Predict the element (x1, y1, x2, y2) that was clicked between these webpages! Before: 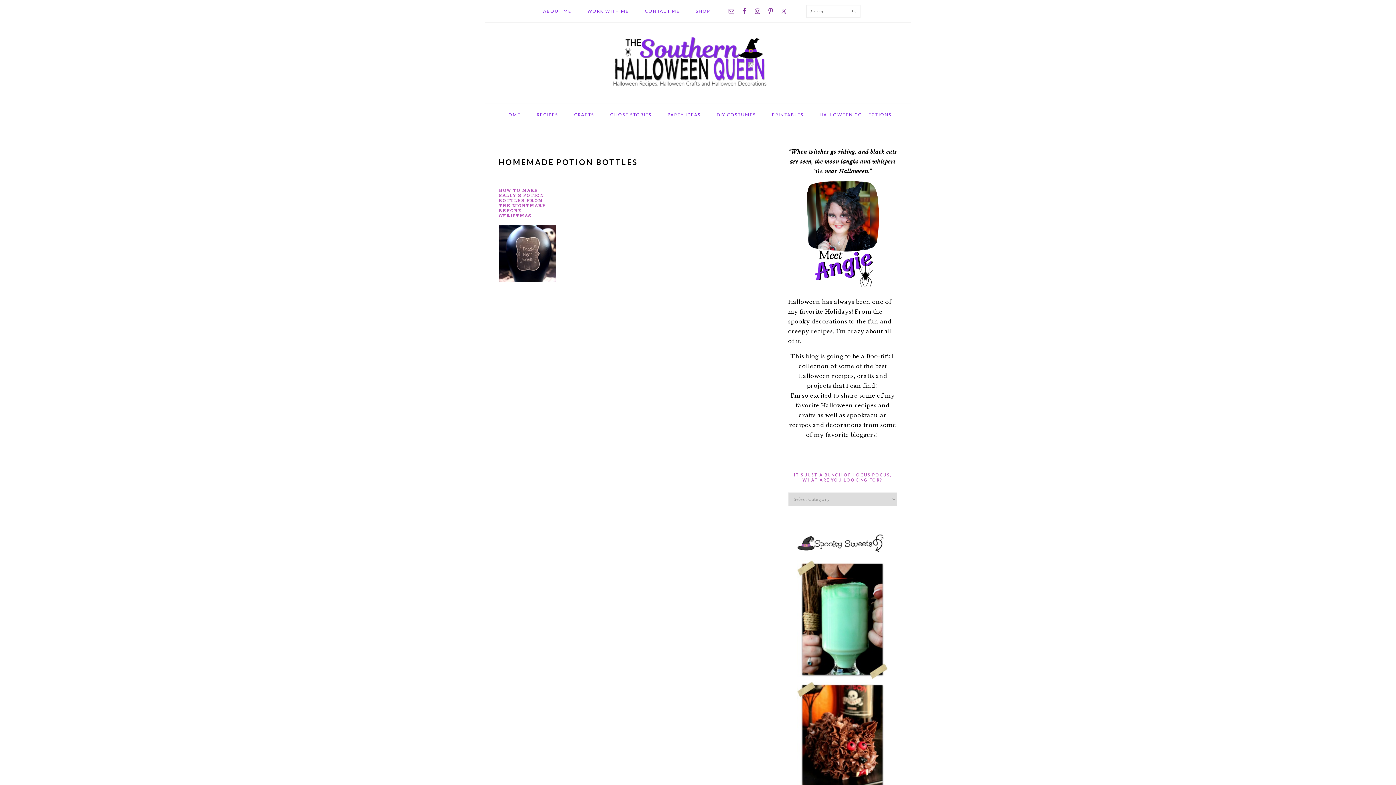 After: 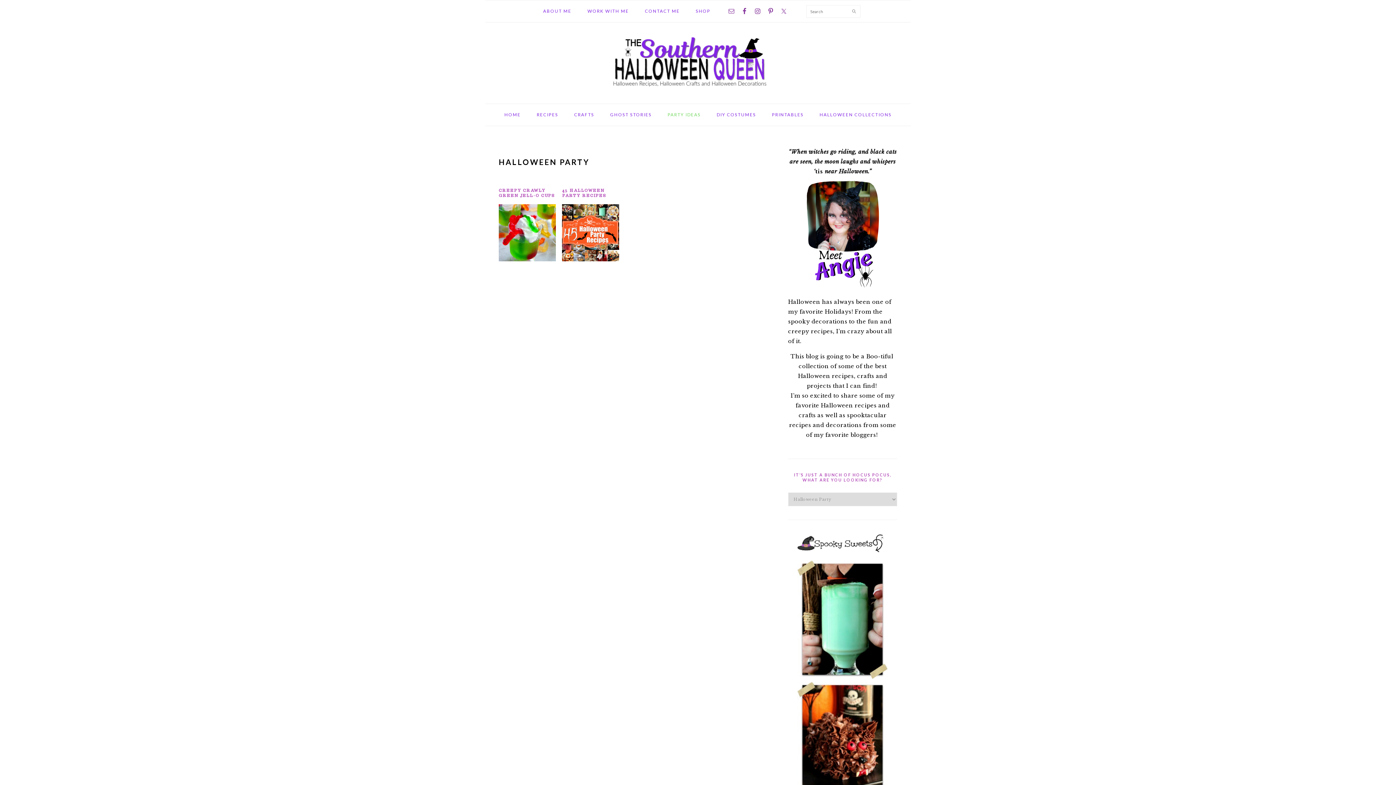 Action: label: PARTY IDEAS bbox: (660, 106, 708, 123)